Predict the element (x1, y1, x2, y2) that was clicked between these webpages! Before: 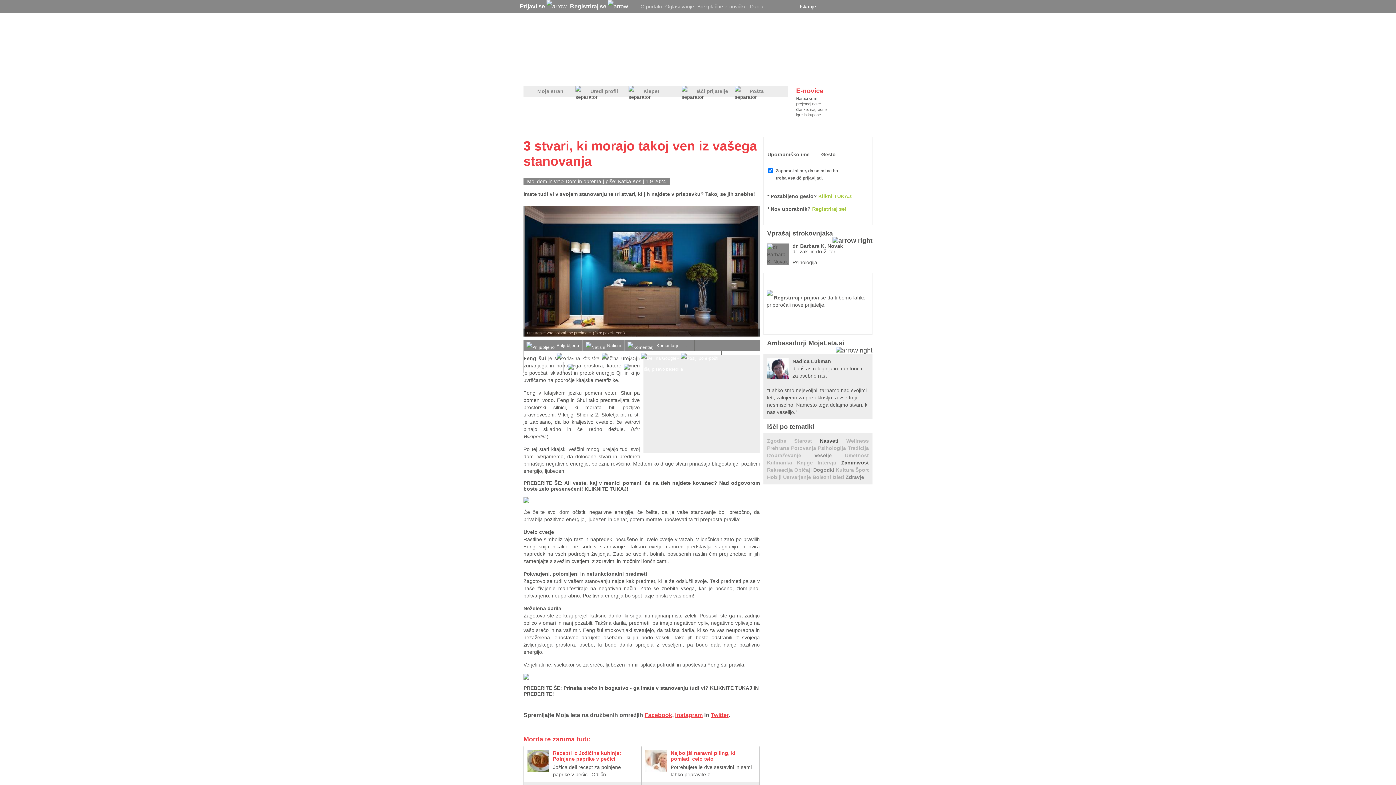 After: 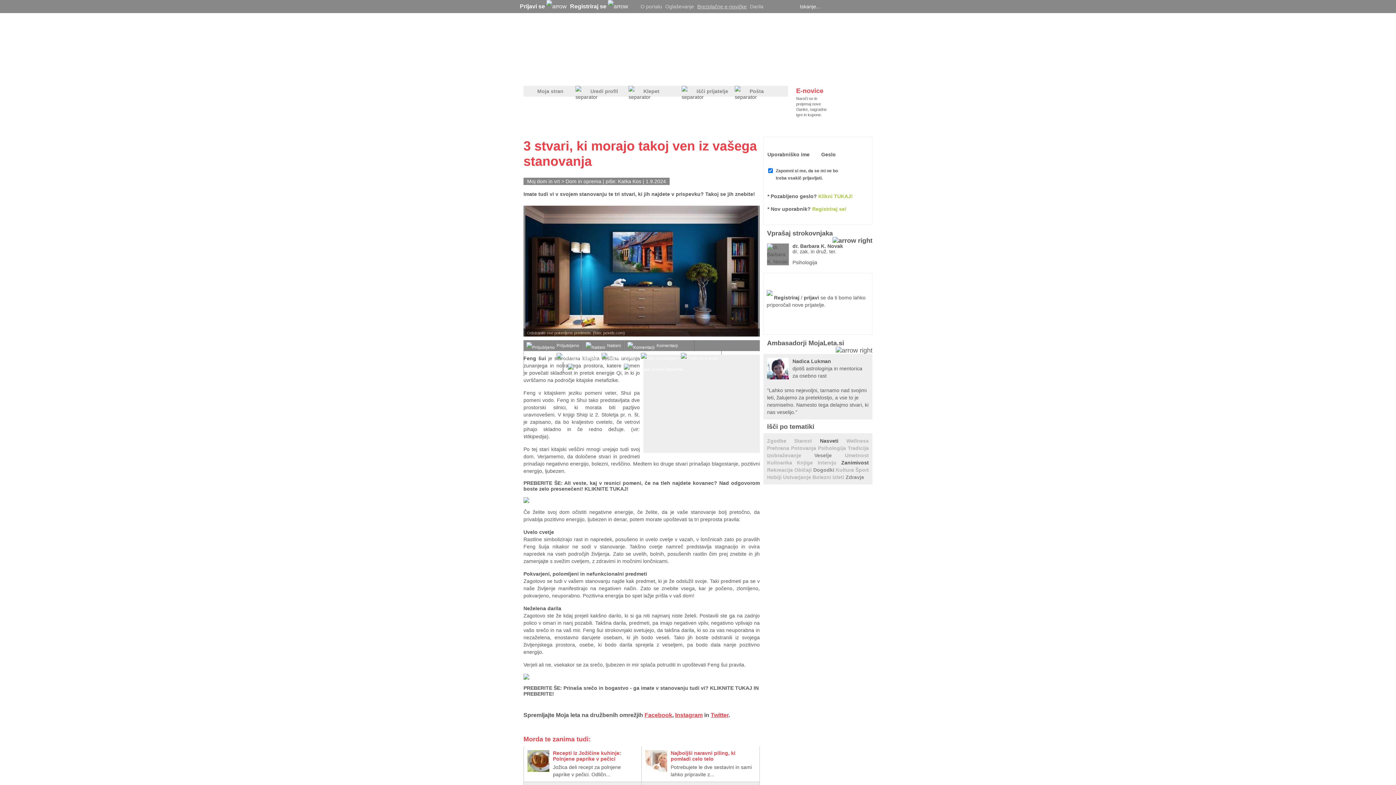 Action: label: Brezplačne e-novičke bbox: (697, 3, 746, 9)